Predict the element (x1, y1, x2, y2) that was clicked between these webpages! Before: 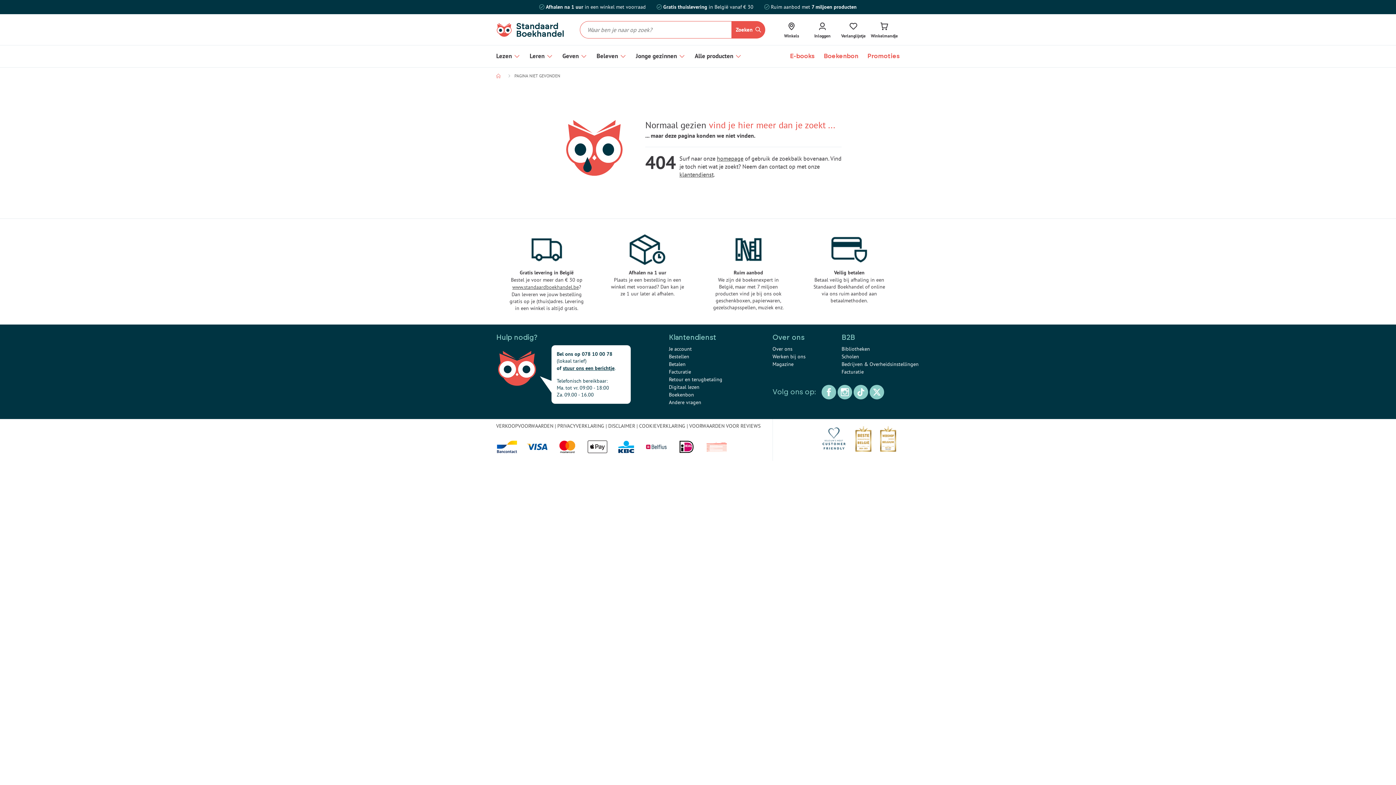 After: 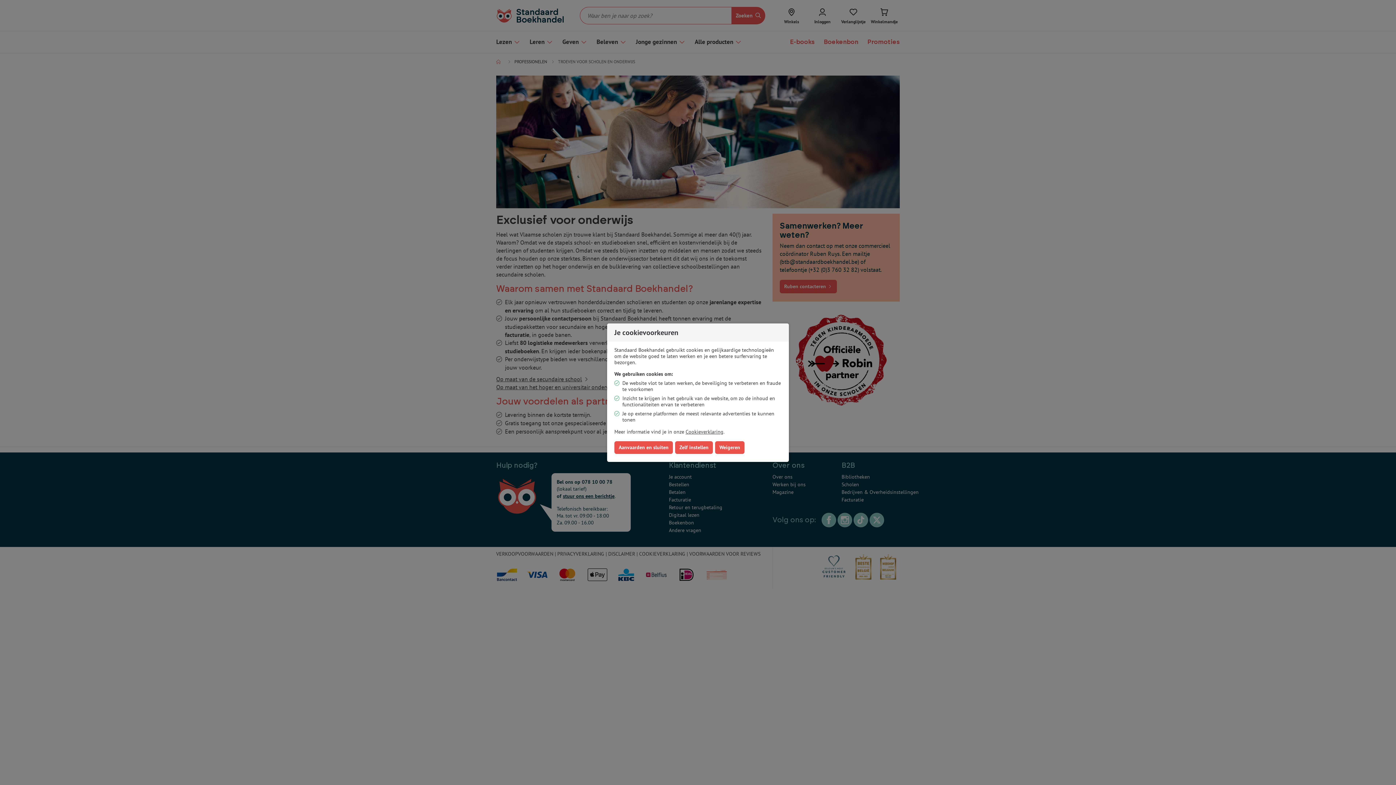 Action: label: Scholen bbox: (841, 353, 859, 360)